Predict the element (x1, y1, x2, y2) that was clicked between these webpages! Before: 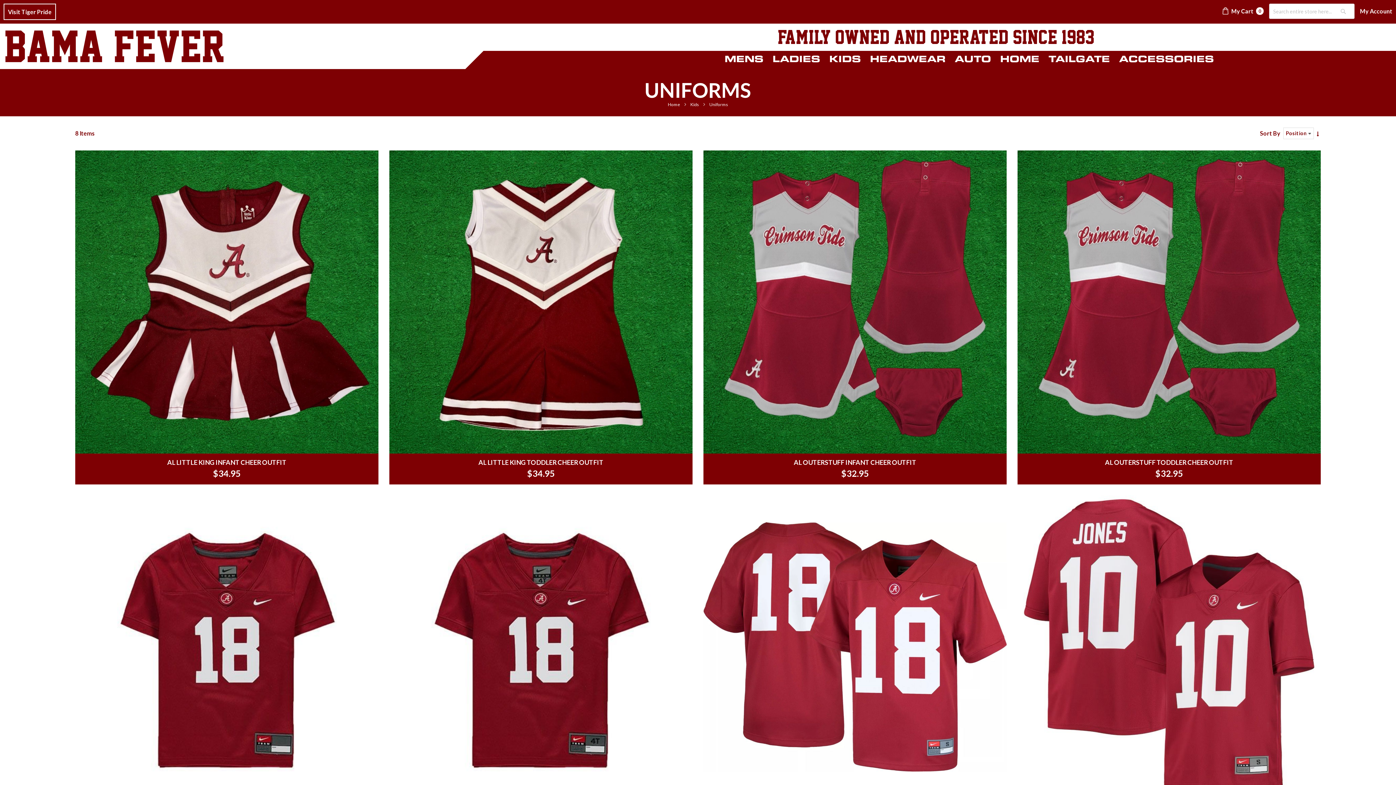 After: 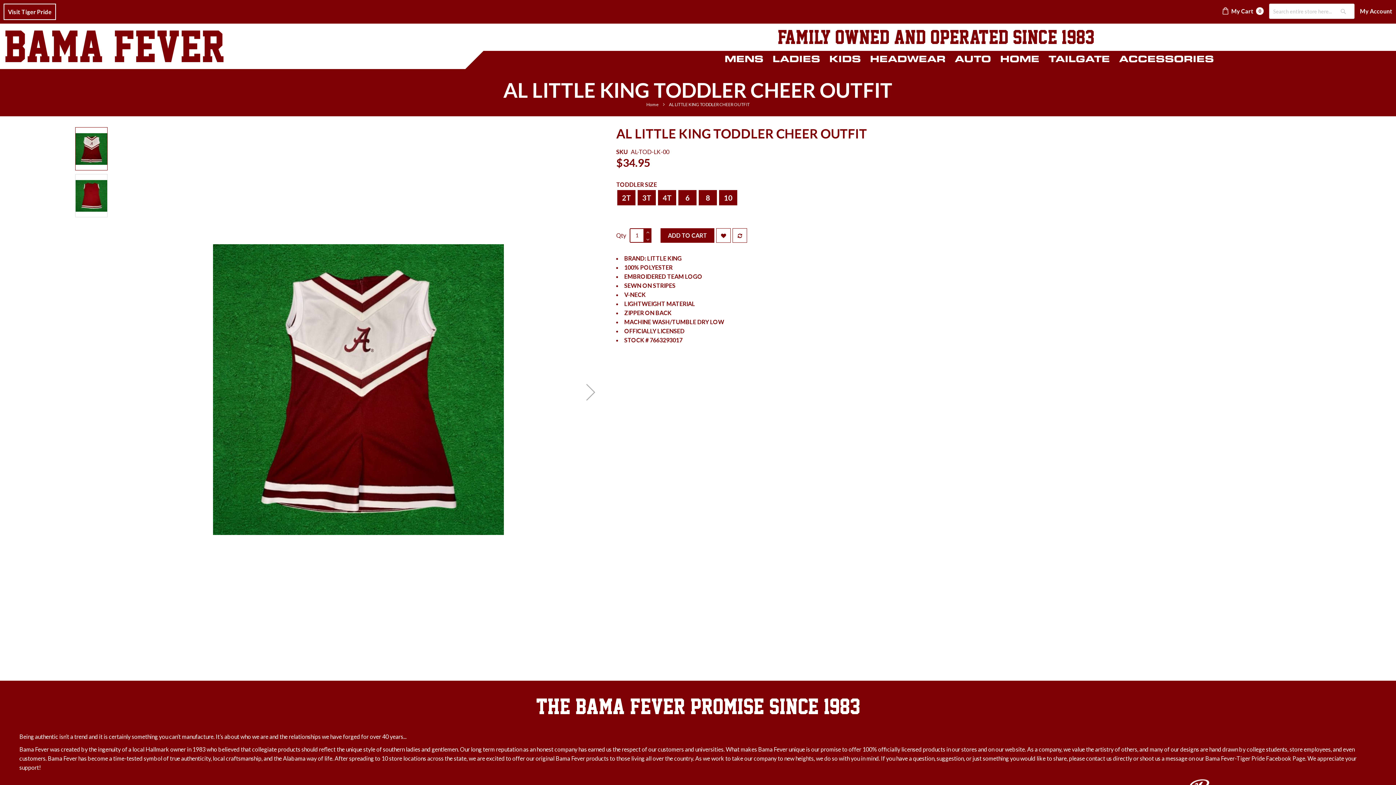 Action: bbox: (478, 458, 603, 466) label: AL LITTLE KING TODDLER CHEER OUTFIT